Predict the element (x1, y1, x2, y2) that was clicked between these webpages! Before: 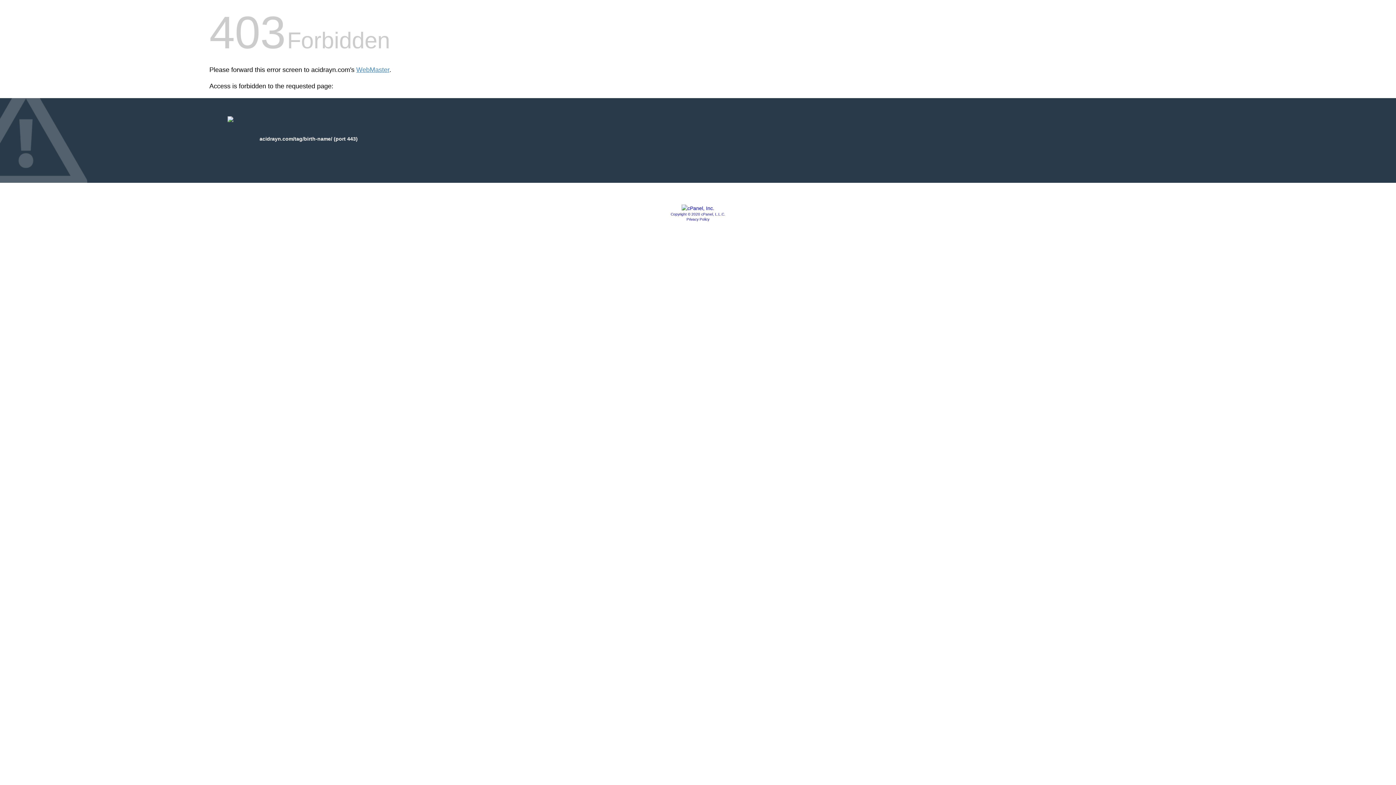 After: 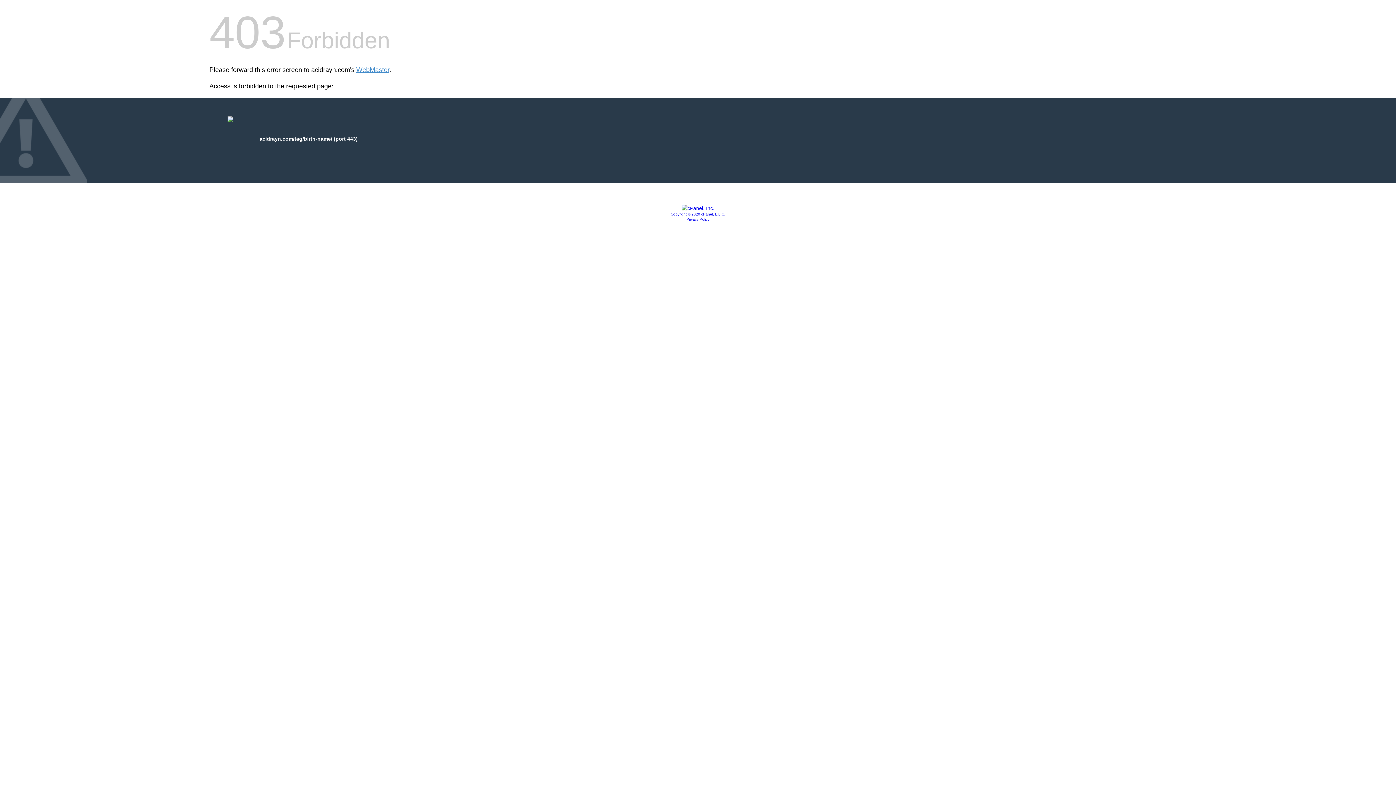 Action: label: Privacy Policy bbox: (686, 217, 709, 221)